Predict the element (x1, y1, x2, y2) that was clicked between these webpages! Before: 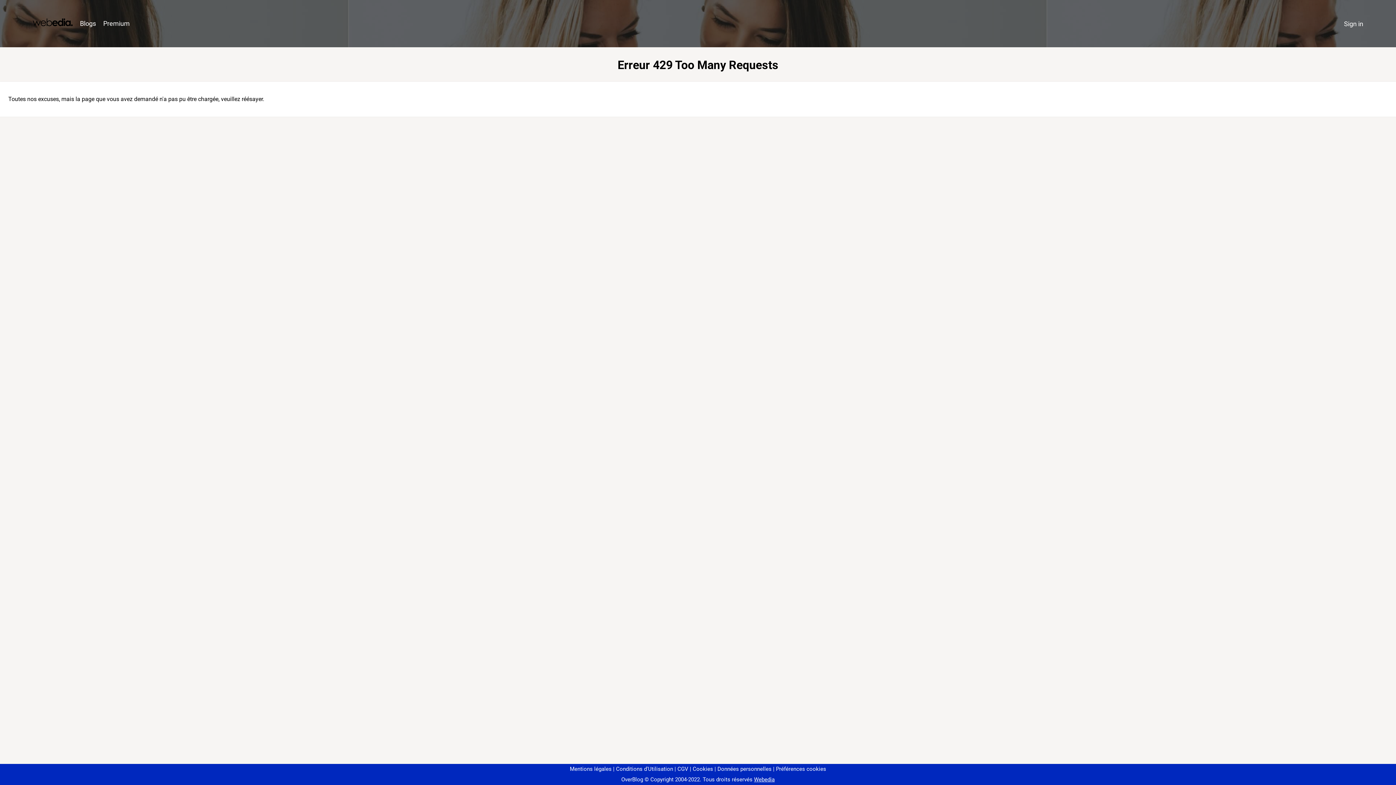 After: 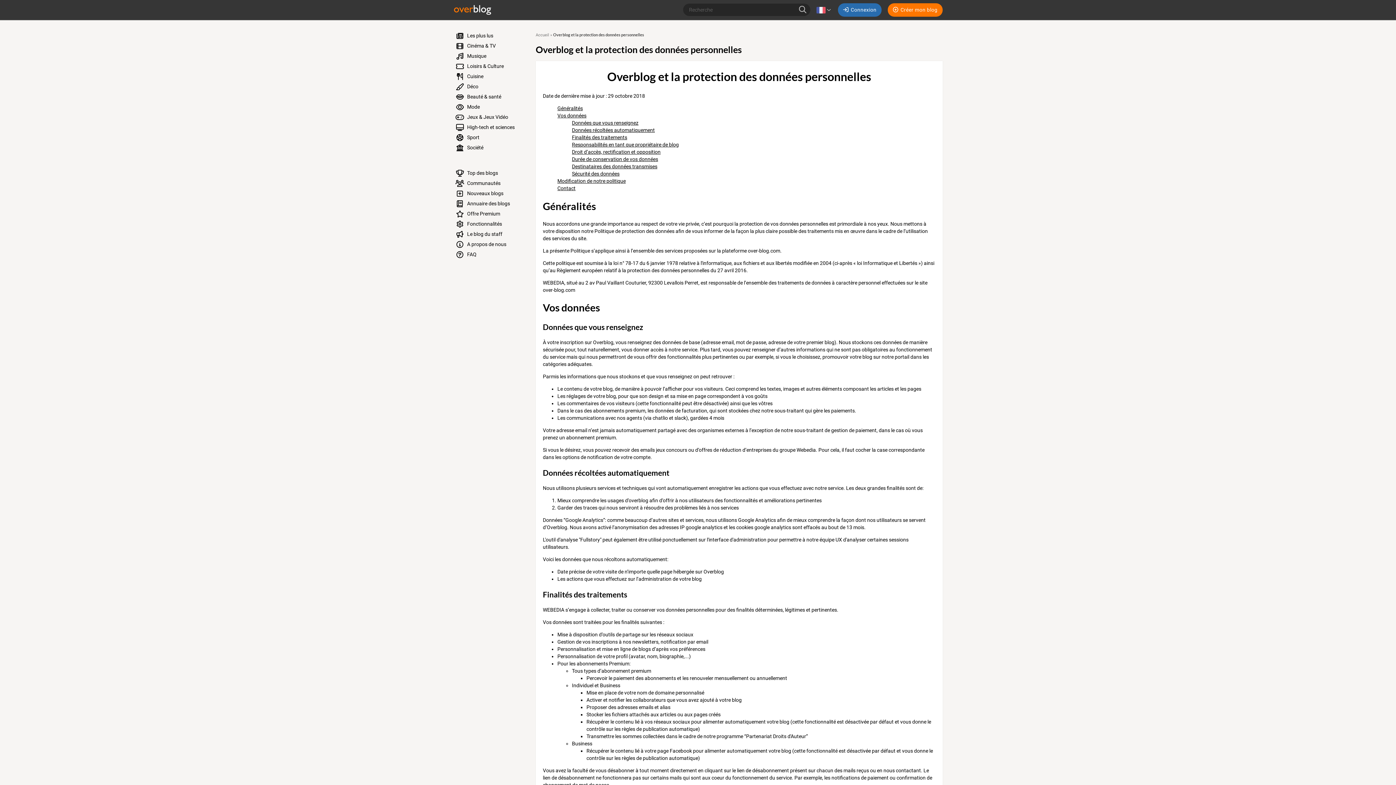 Action: label: Données personnelles bbox: (714, 766, 771, 772)